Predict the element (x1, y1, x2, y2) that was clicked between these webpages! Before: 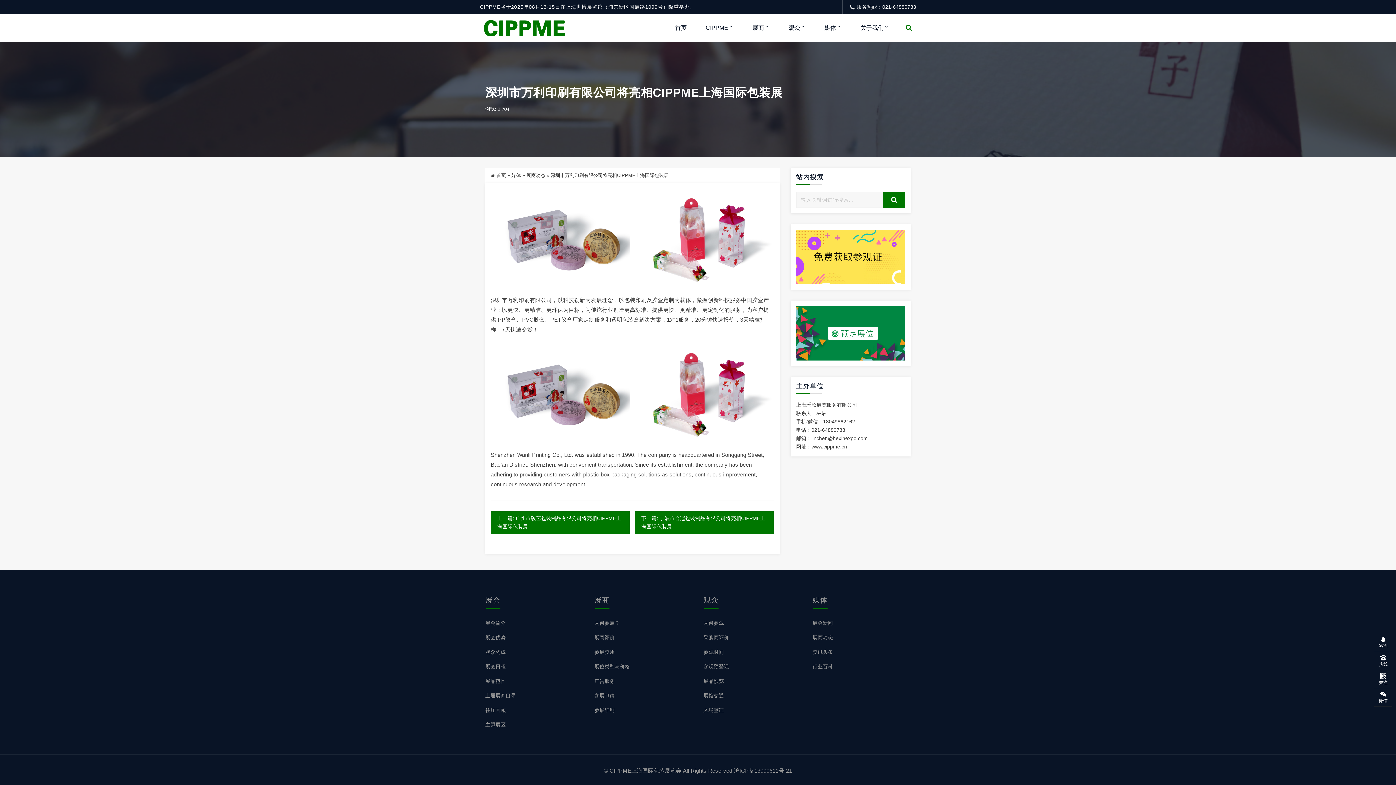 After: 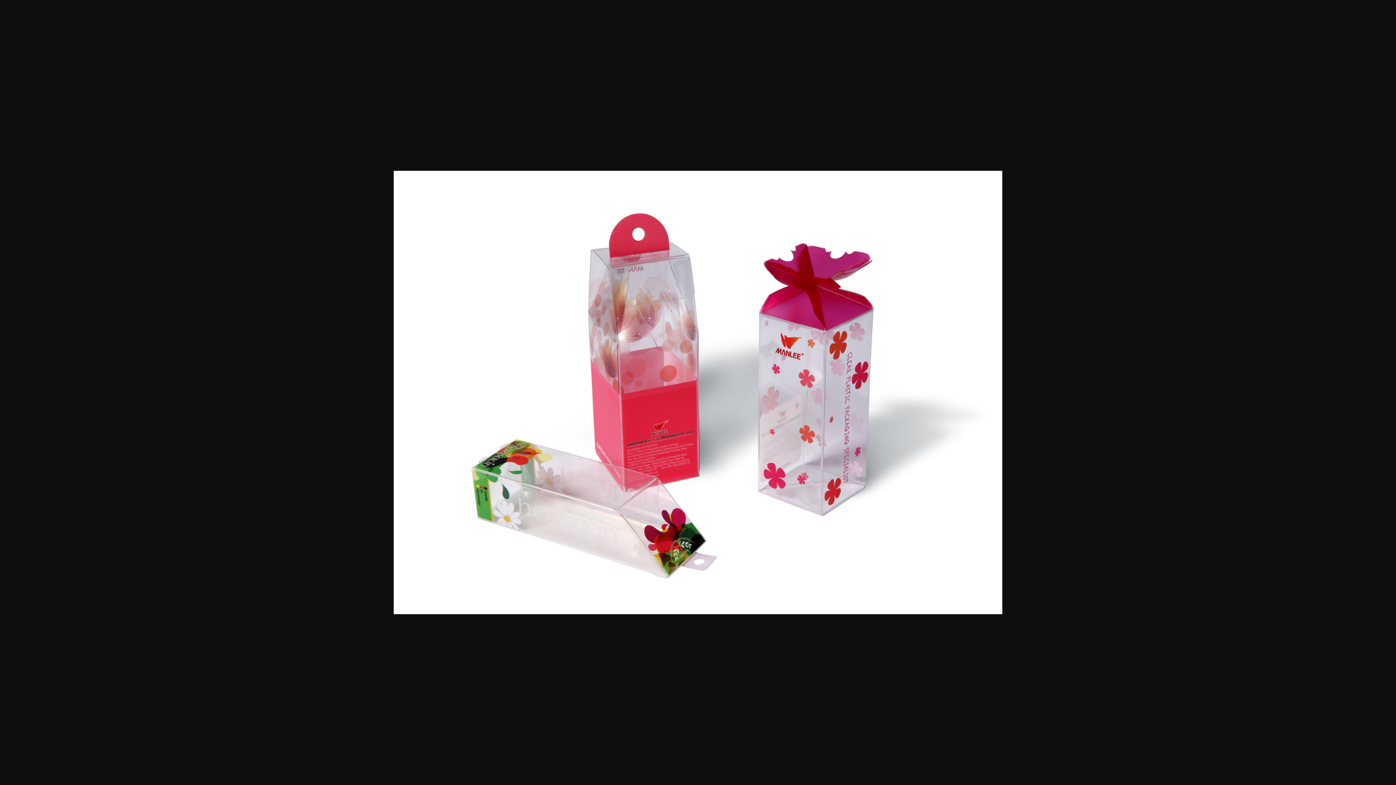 Action: bbox: (635, 188, 774, 290)